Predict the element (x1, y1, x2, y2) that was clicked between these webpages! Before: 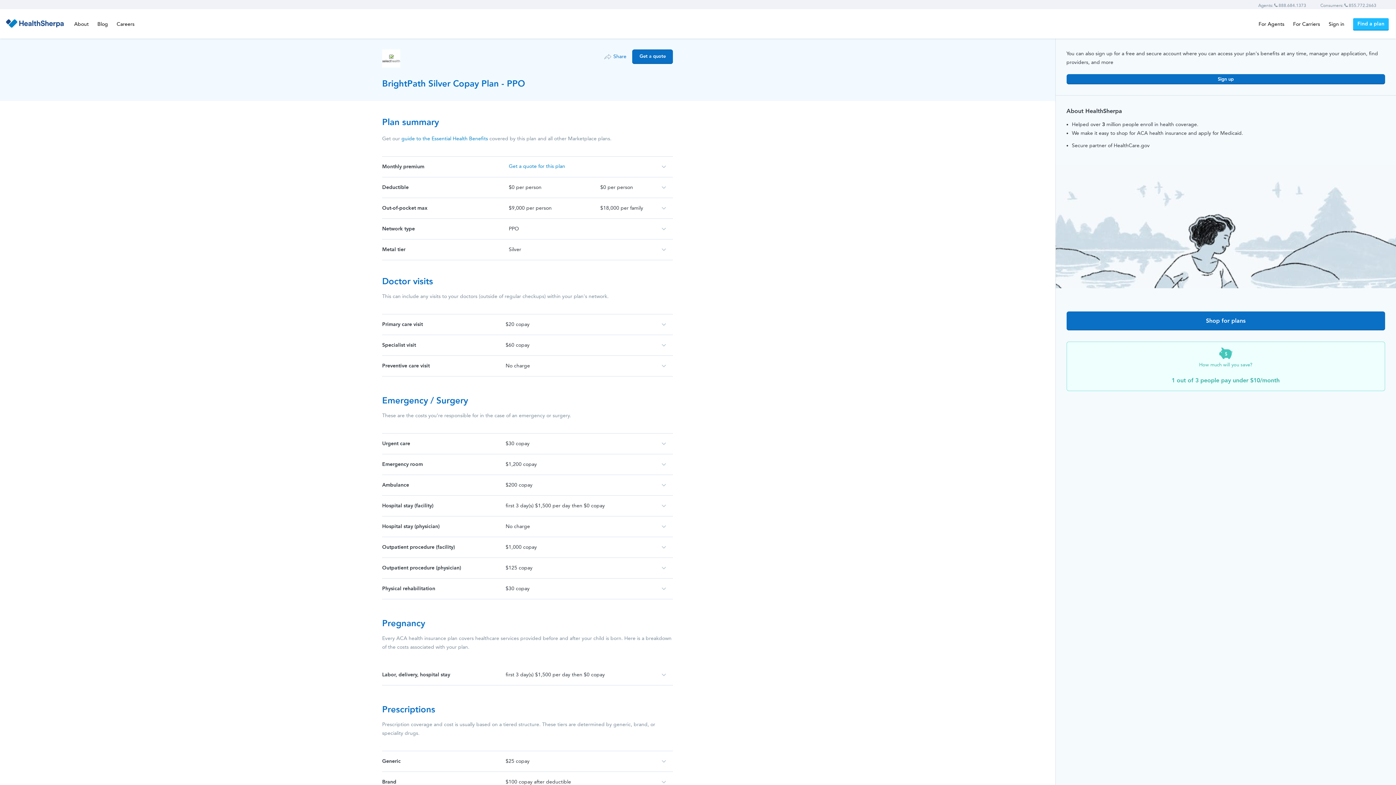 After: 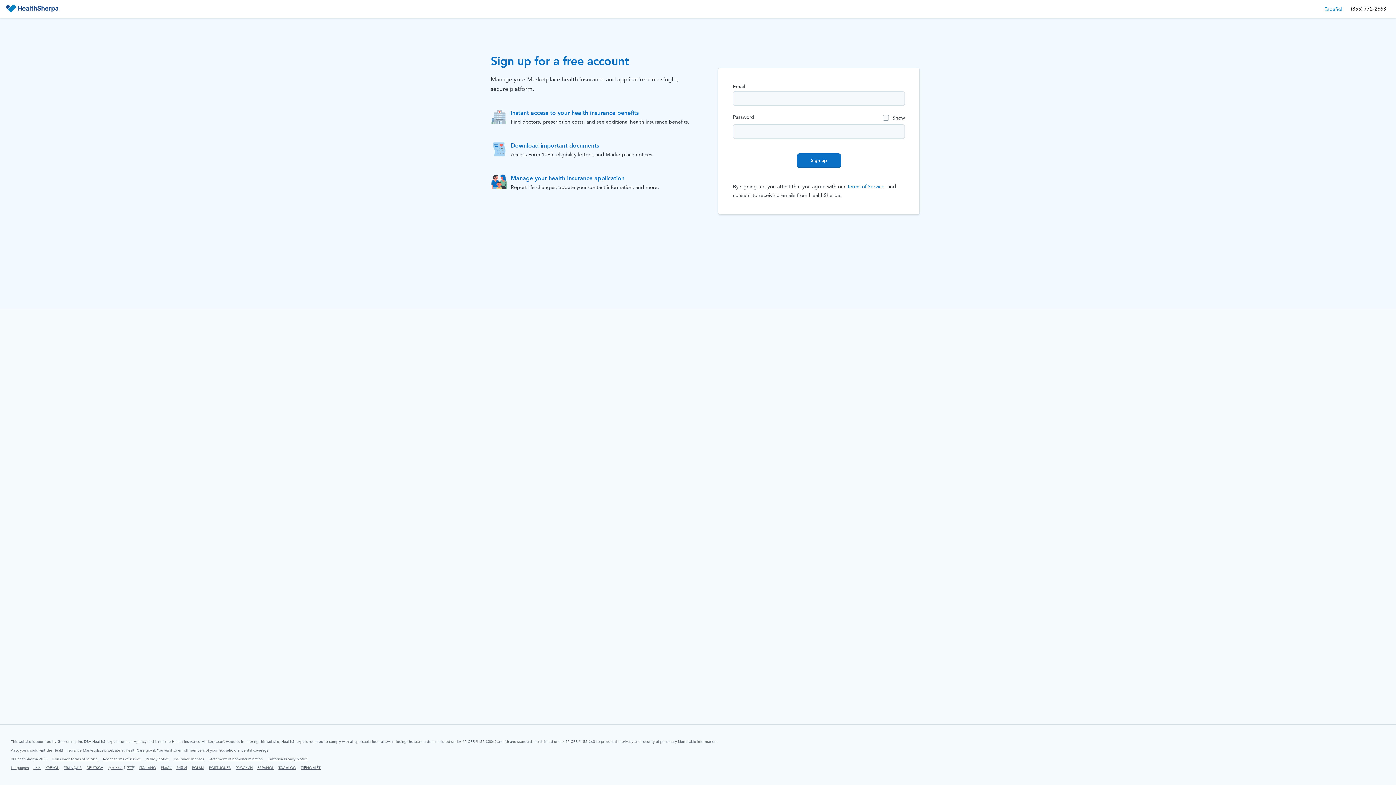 Action: label: Sign up bbox: (1066, 74, 1385, 84)